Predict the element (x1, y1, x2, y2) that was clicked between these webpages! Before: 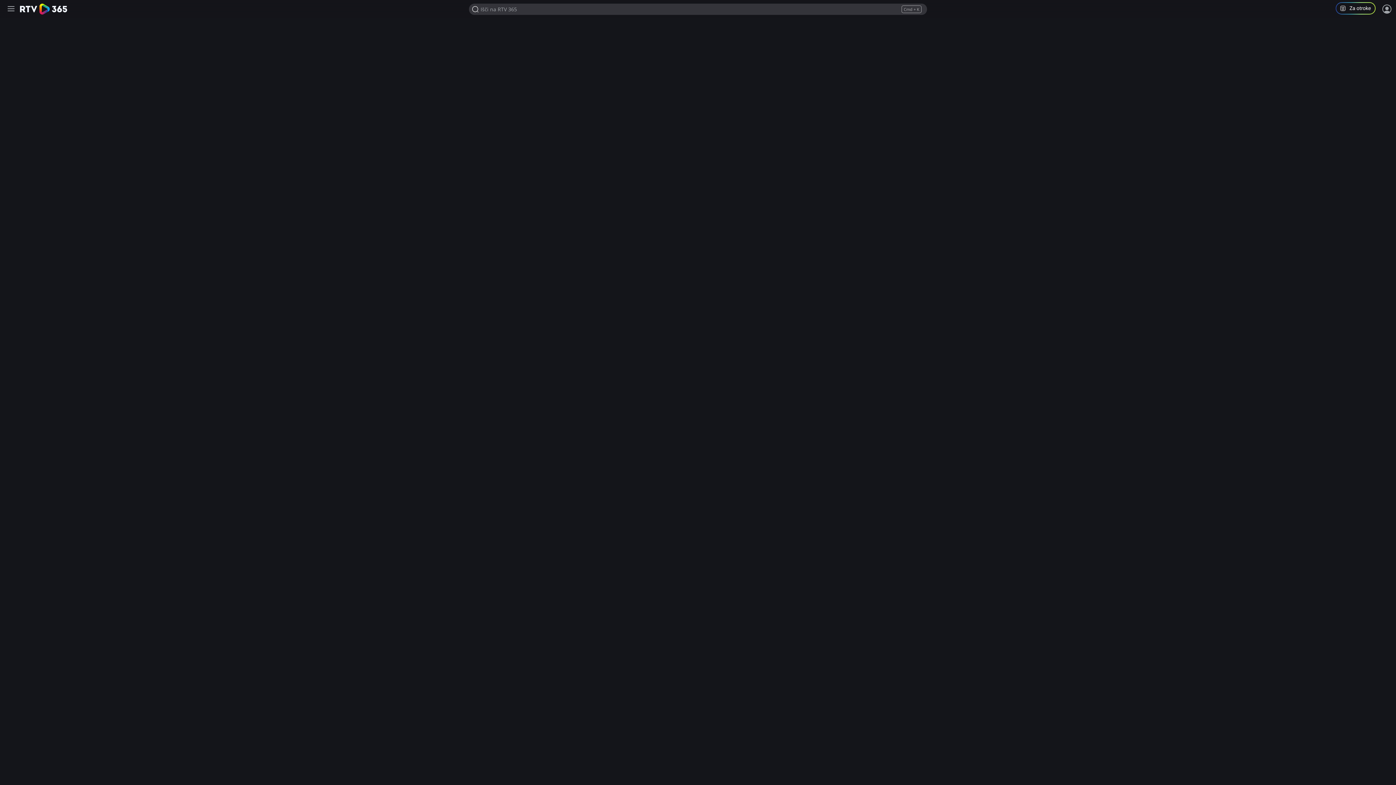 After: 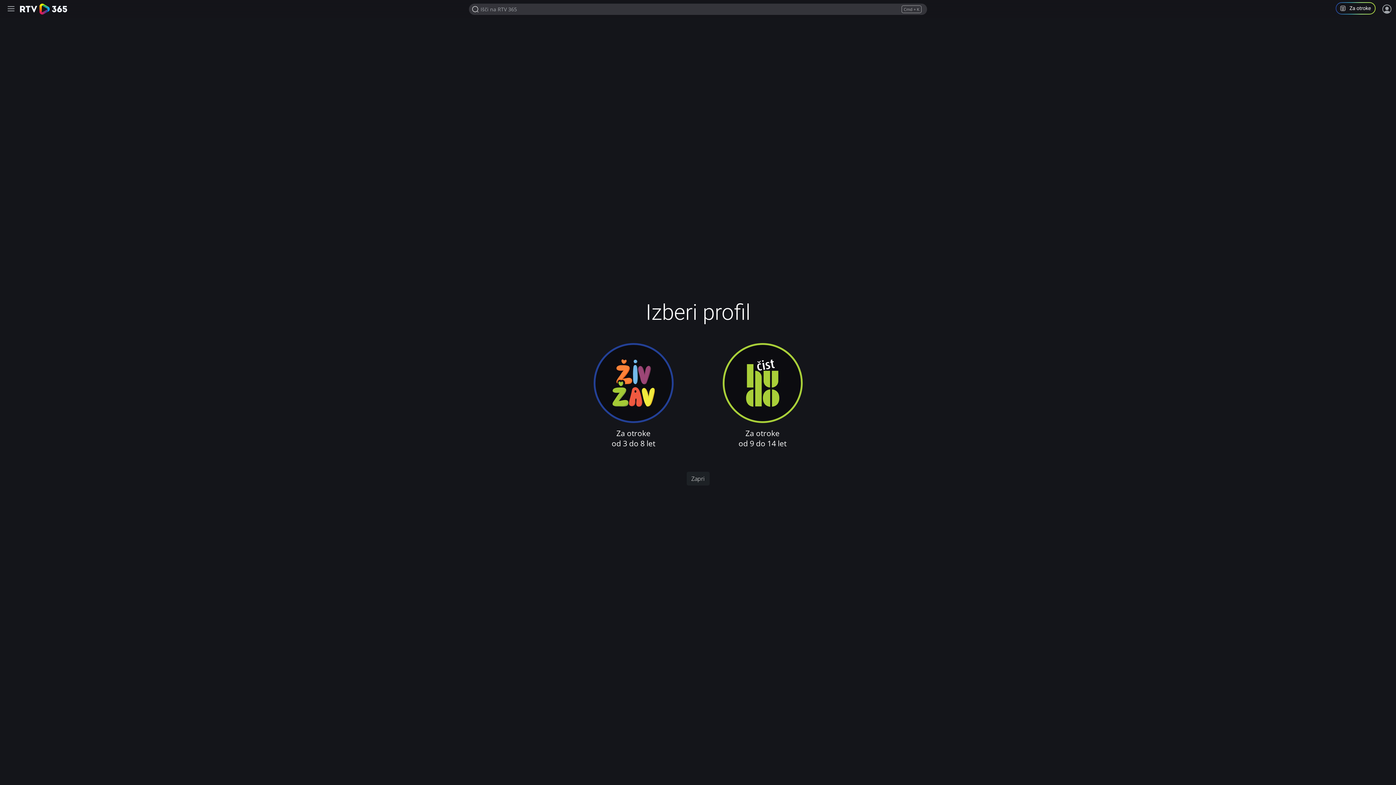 Action: bbox: (1336, 2, 1381, 16) label: Program za otroke in mladoletnike